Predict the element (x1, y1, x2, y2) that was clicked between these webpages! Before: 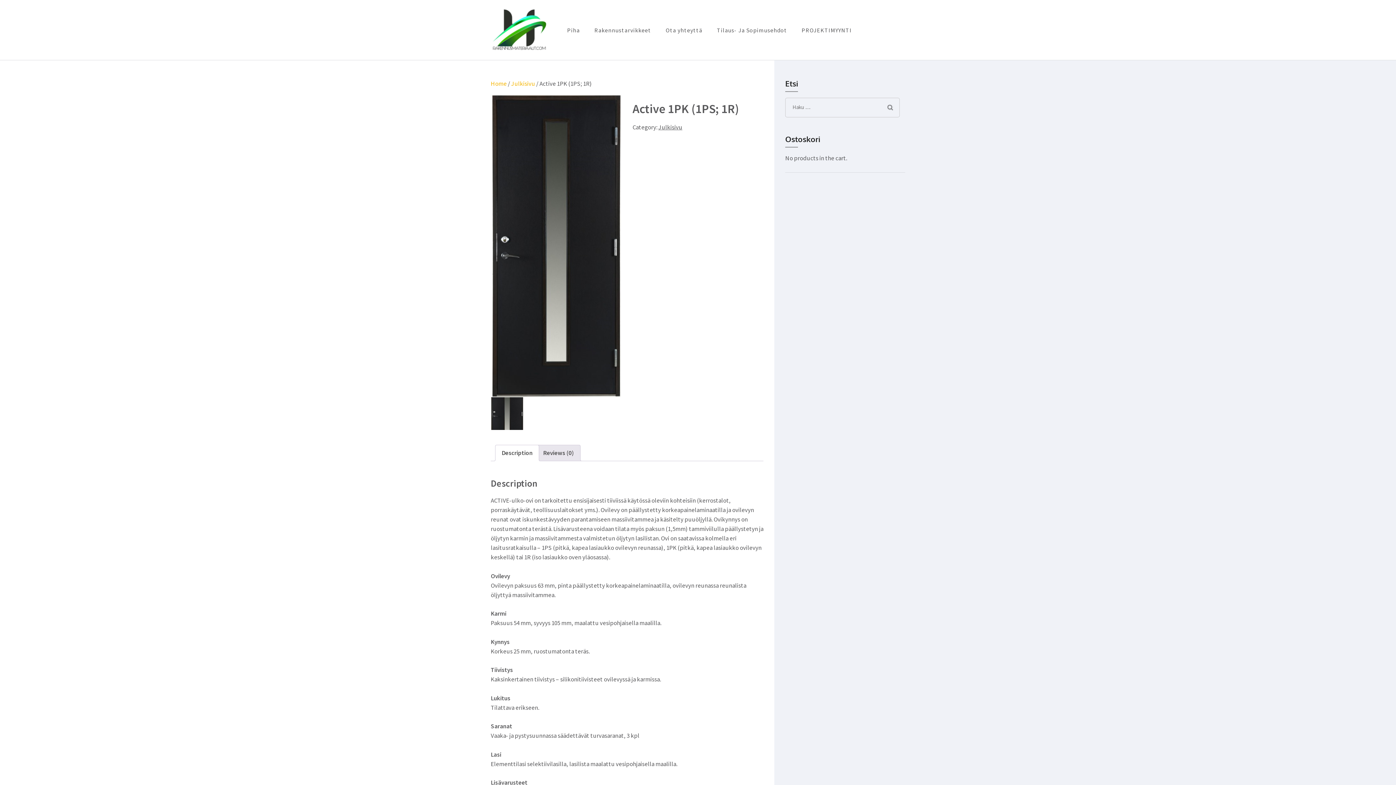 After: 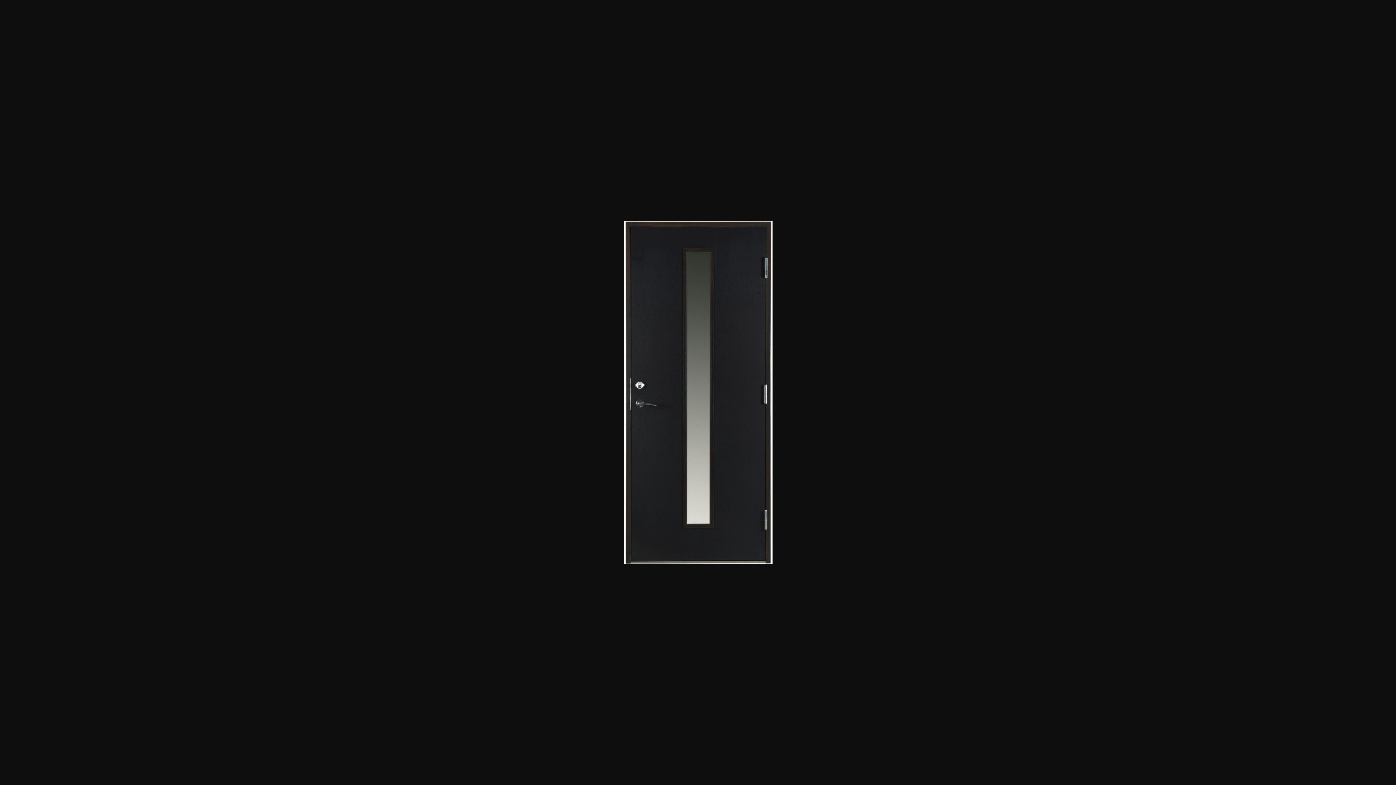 Action: bbox: (490, 94, 621, 397)